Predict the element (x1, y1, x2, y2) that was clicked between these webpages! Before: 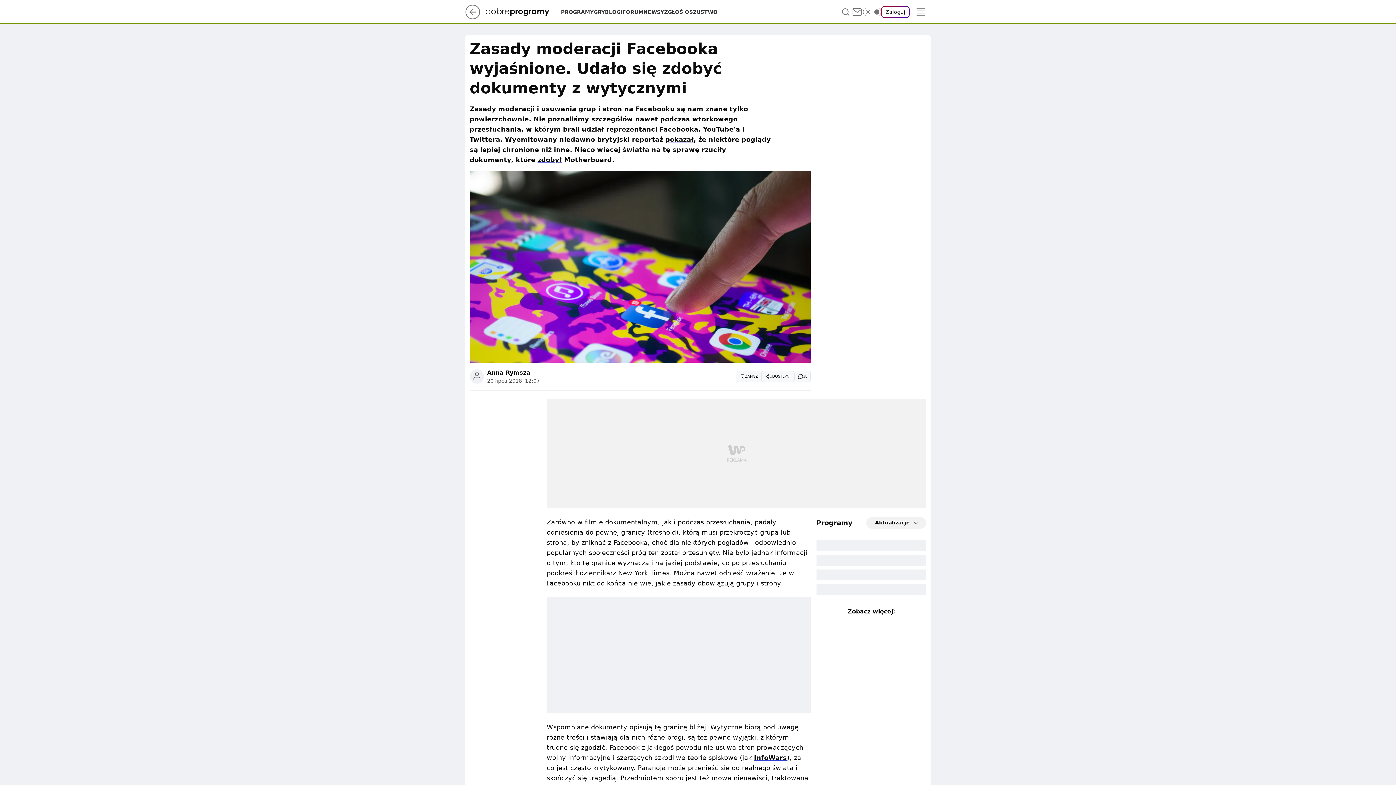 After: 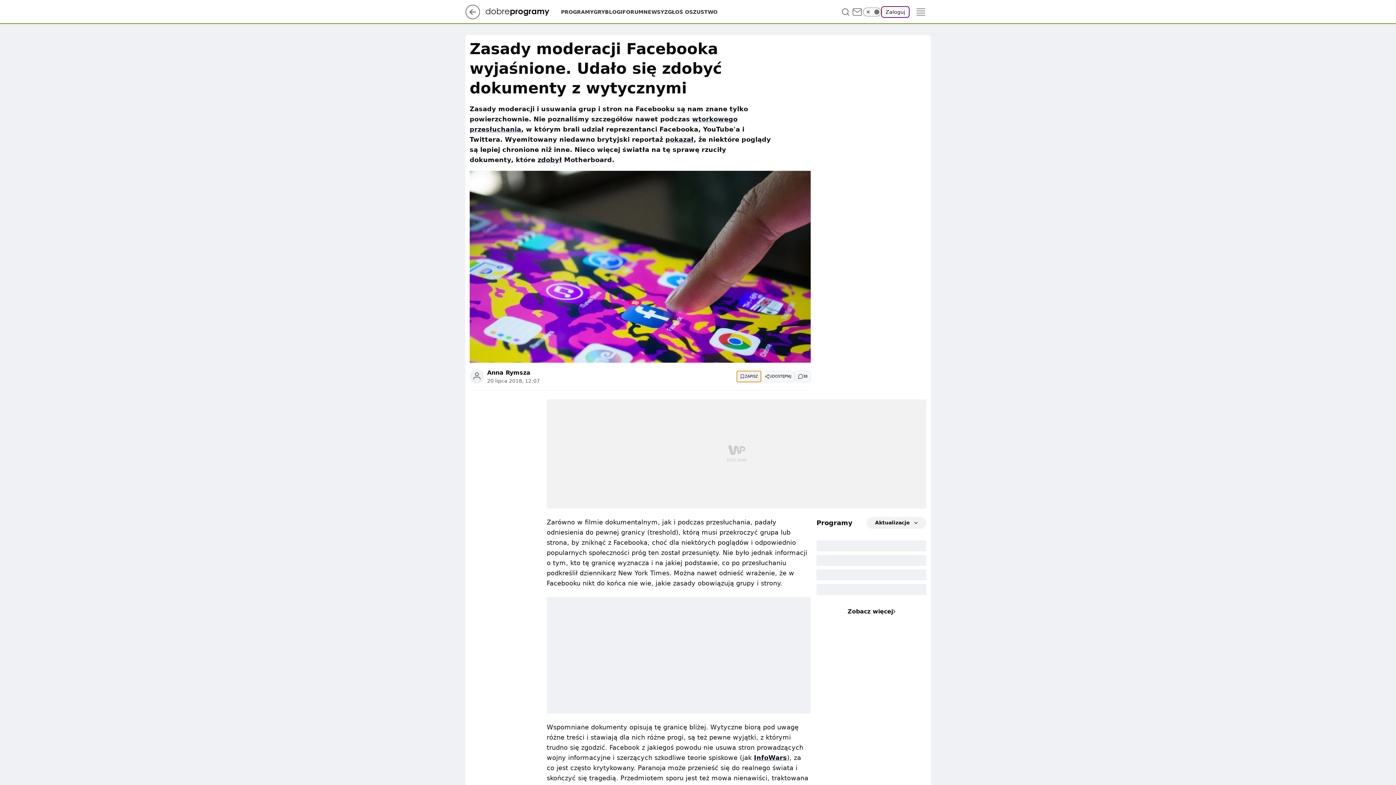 Action: bbox: (736, 370, 761, 382) label: Zapisz na później